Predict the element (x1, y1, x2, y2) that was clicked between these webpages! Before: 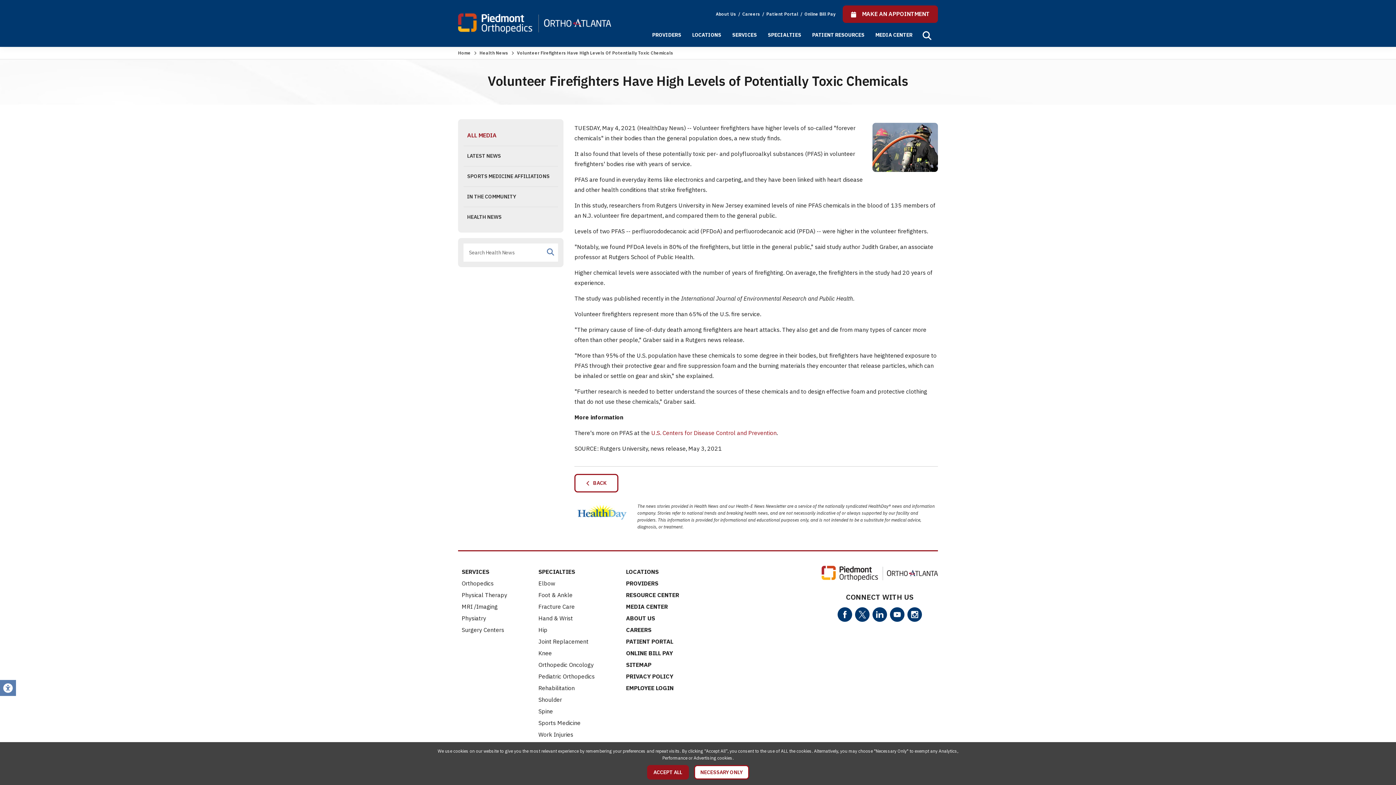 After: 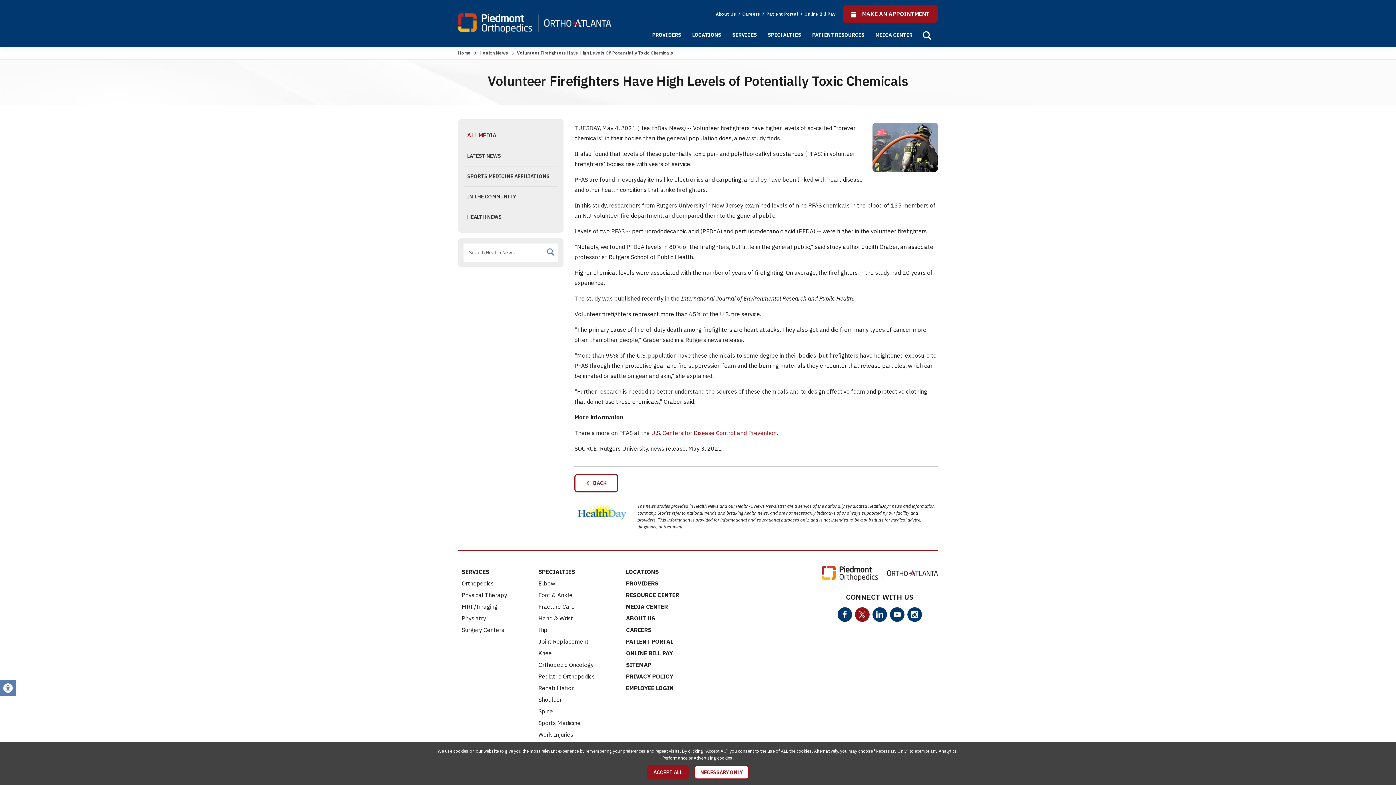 Action: bbox: (855, 607, 869, 622)